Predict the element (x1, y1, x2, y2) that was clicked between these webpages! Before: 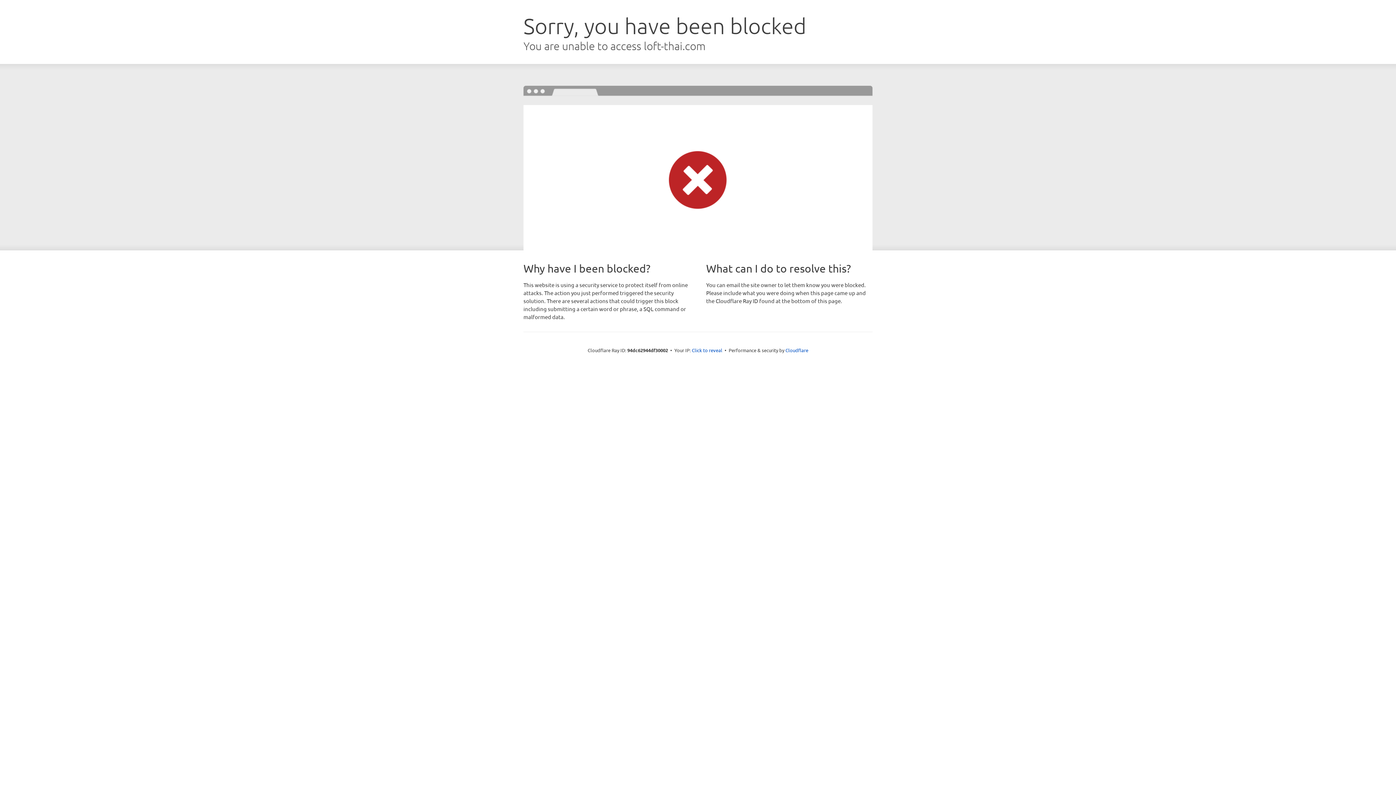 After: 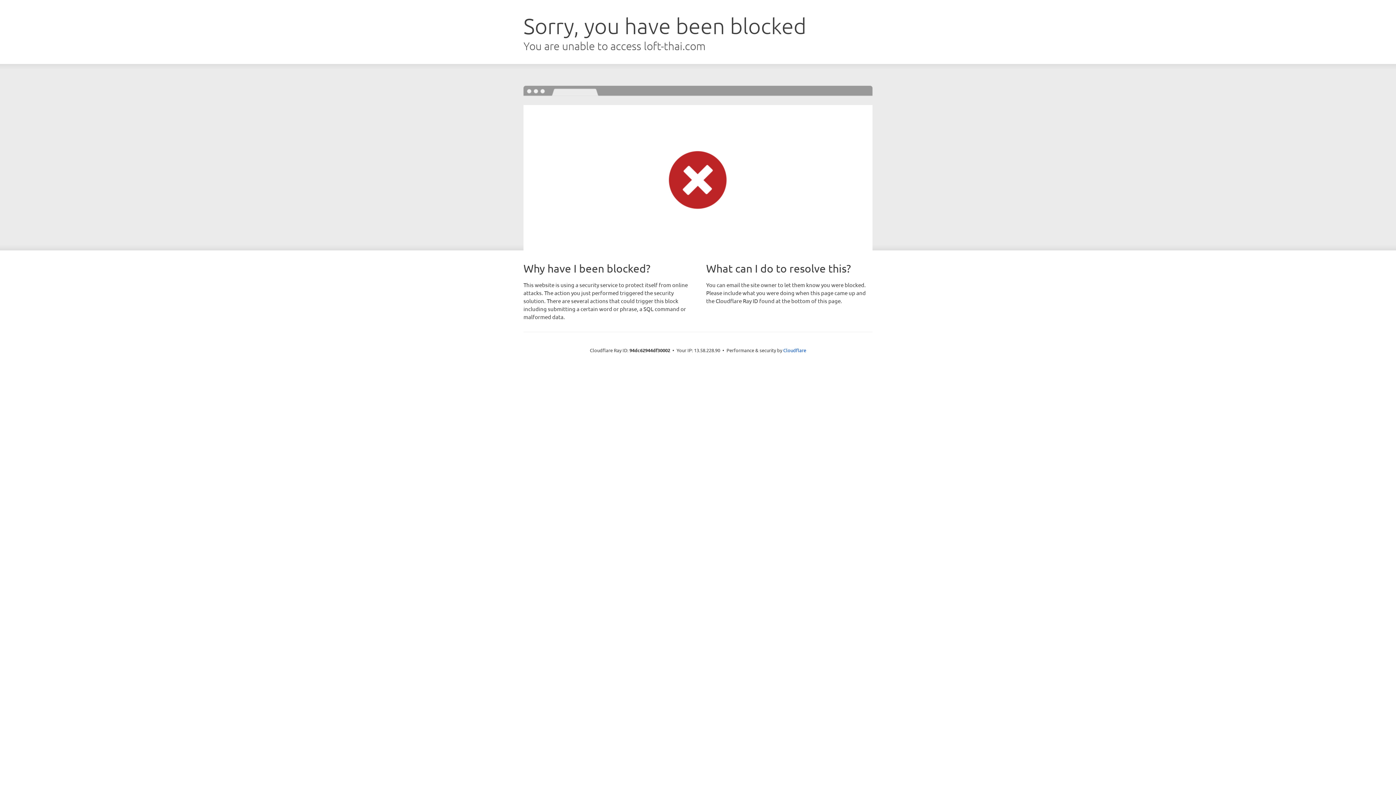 Action: label: Click to reveal bbox: (692, 346, 722, 353)